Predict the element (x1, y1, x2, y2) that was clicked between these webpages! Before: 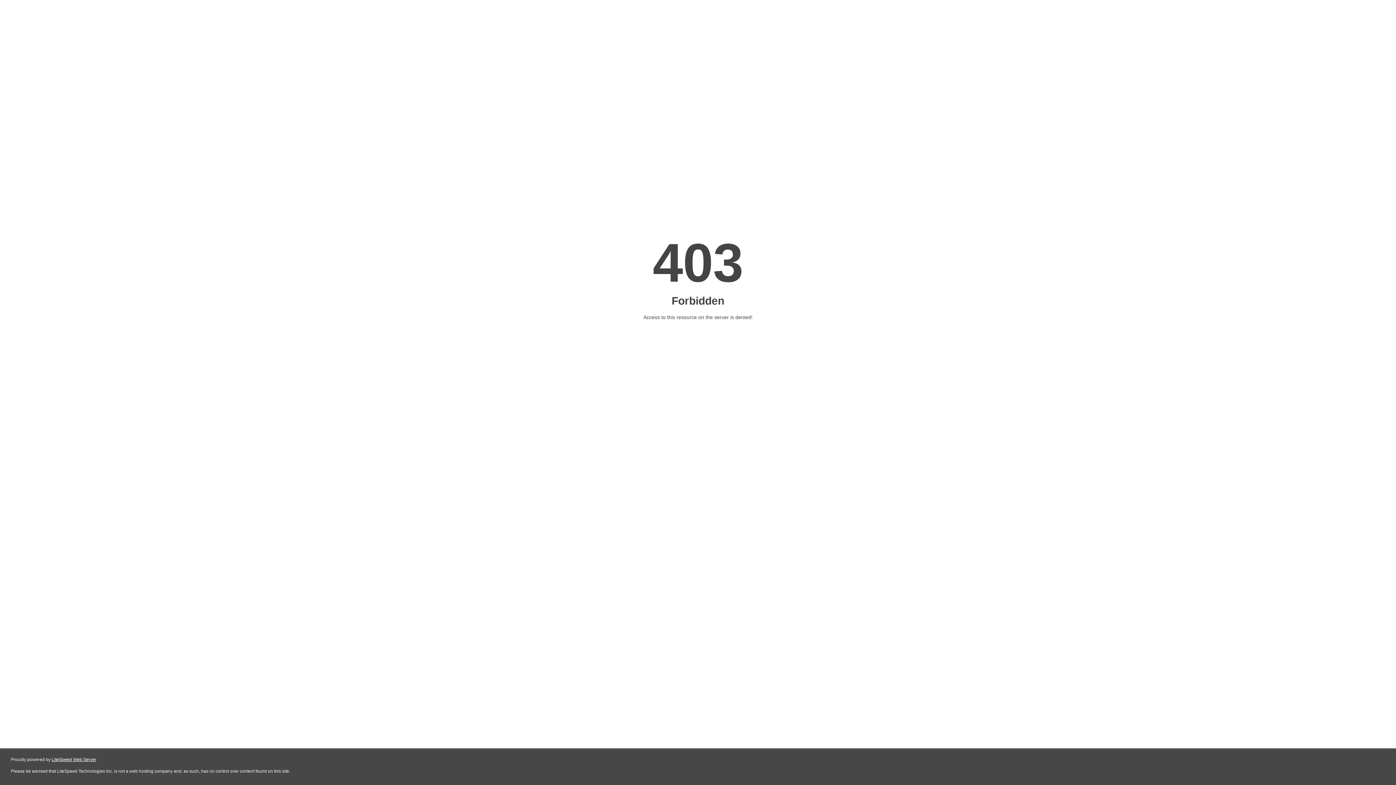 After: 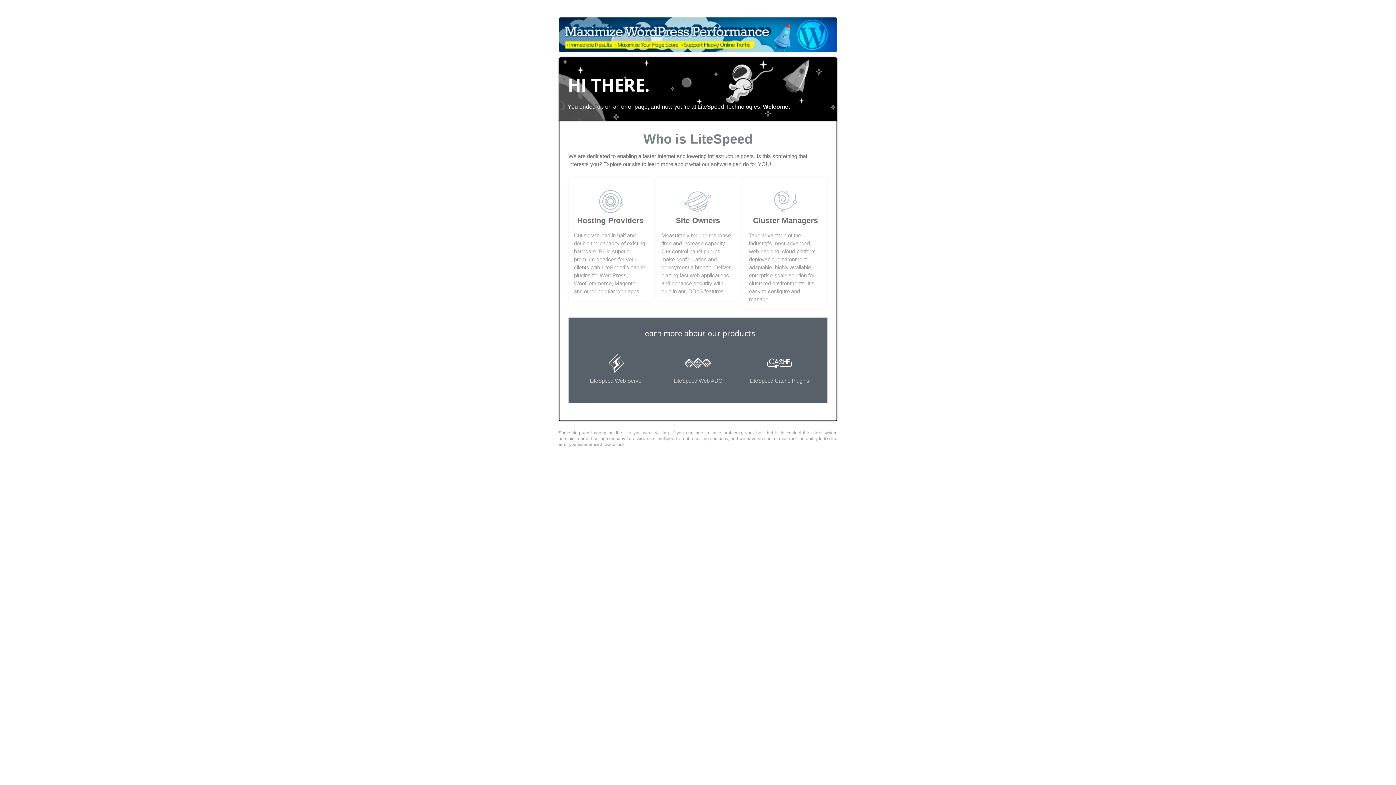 Action: label: LiteSpeed Web Server bbox: (51, 757, 96, 762)